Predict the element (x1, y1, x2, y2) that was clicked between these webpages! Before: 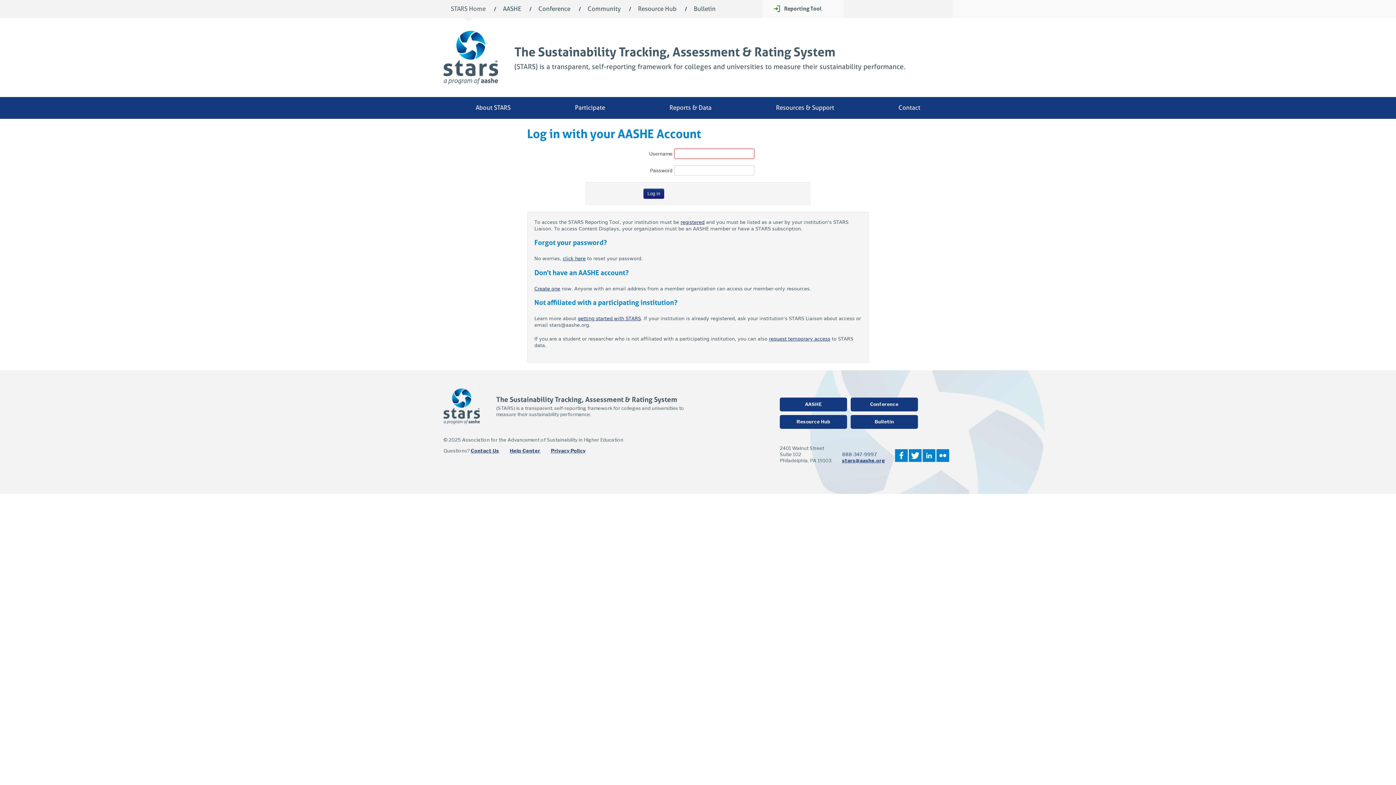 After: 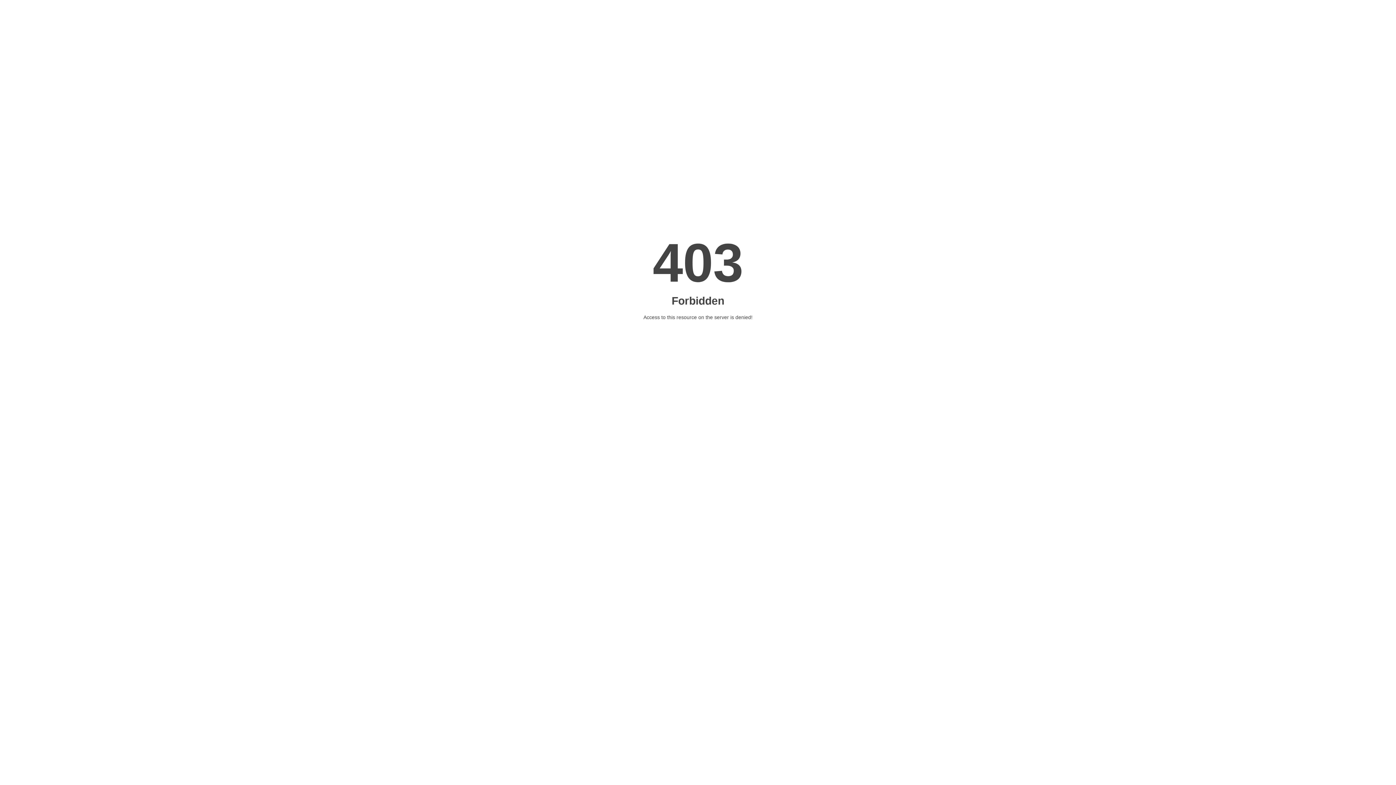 Action: bbox: (577, 316, 641, 321) label: getting started with STARS